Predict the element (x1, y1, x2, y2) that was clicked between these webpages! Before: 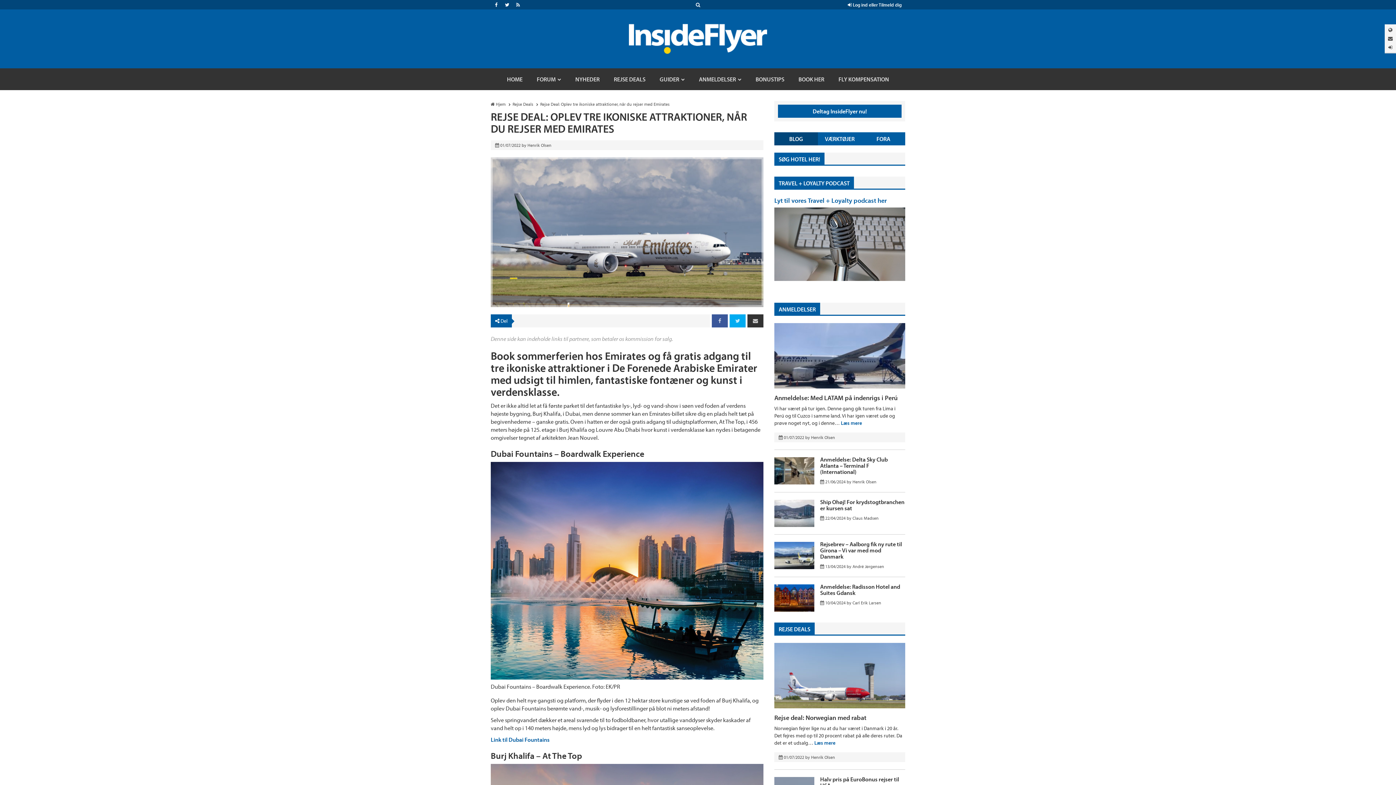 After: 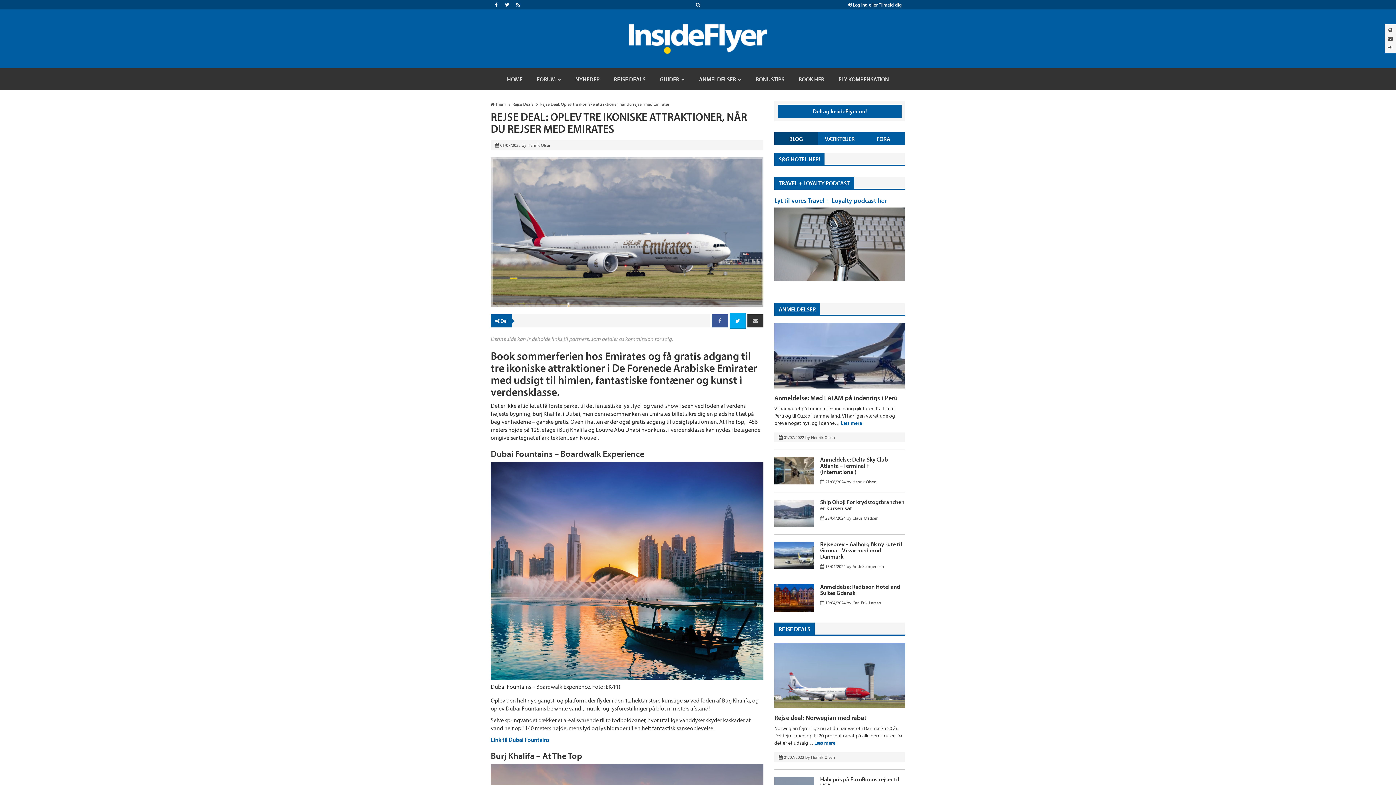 Action: bbox: (729, 314, 745, 327)